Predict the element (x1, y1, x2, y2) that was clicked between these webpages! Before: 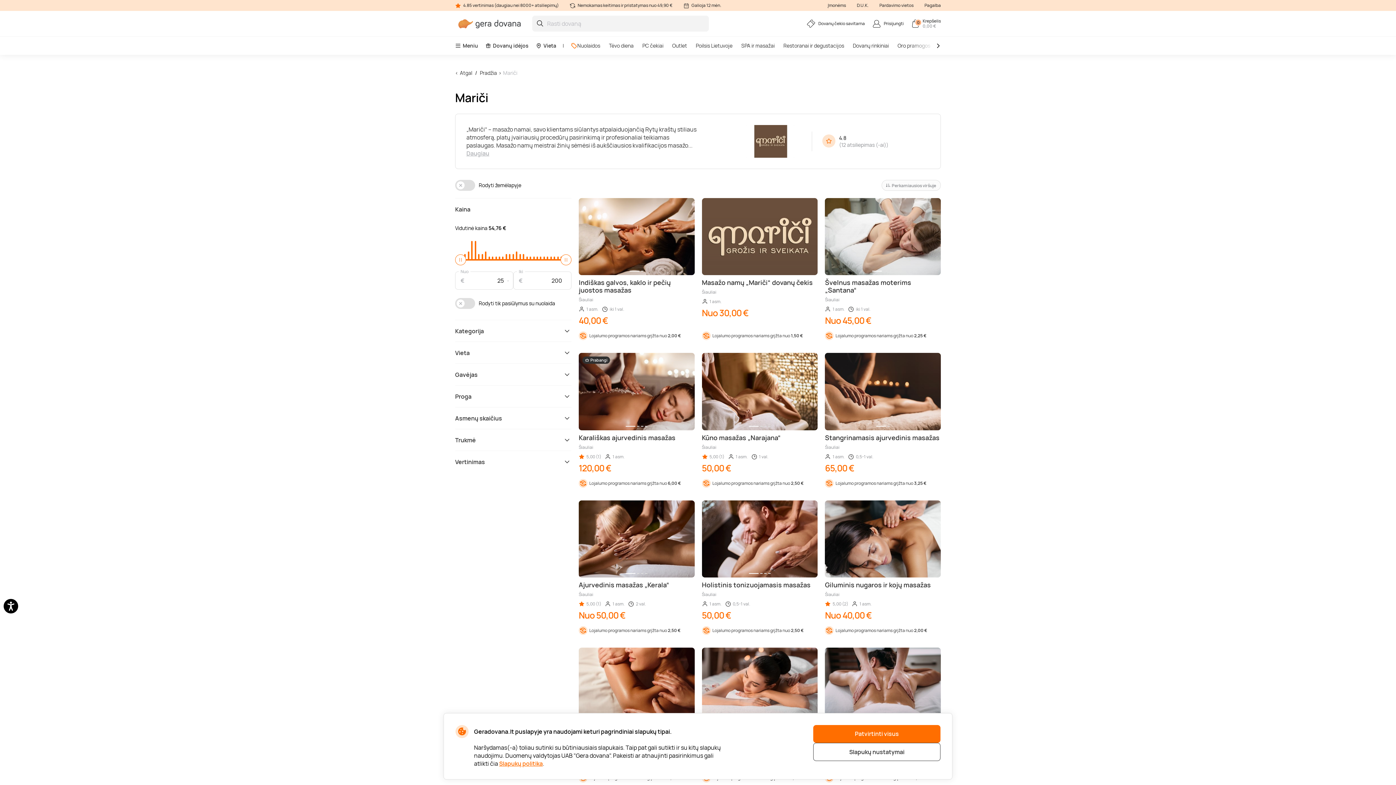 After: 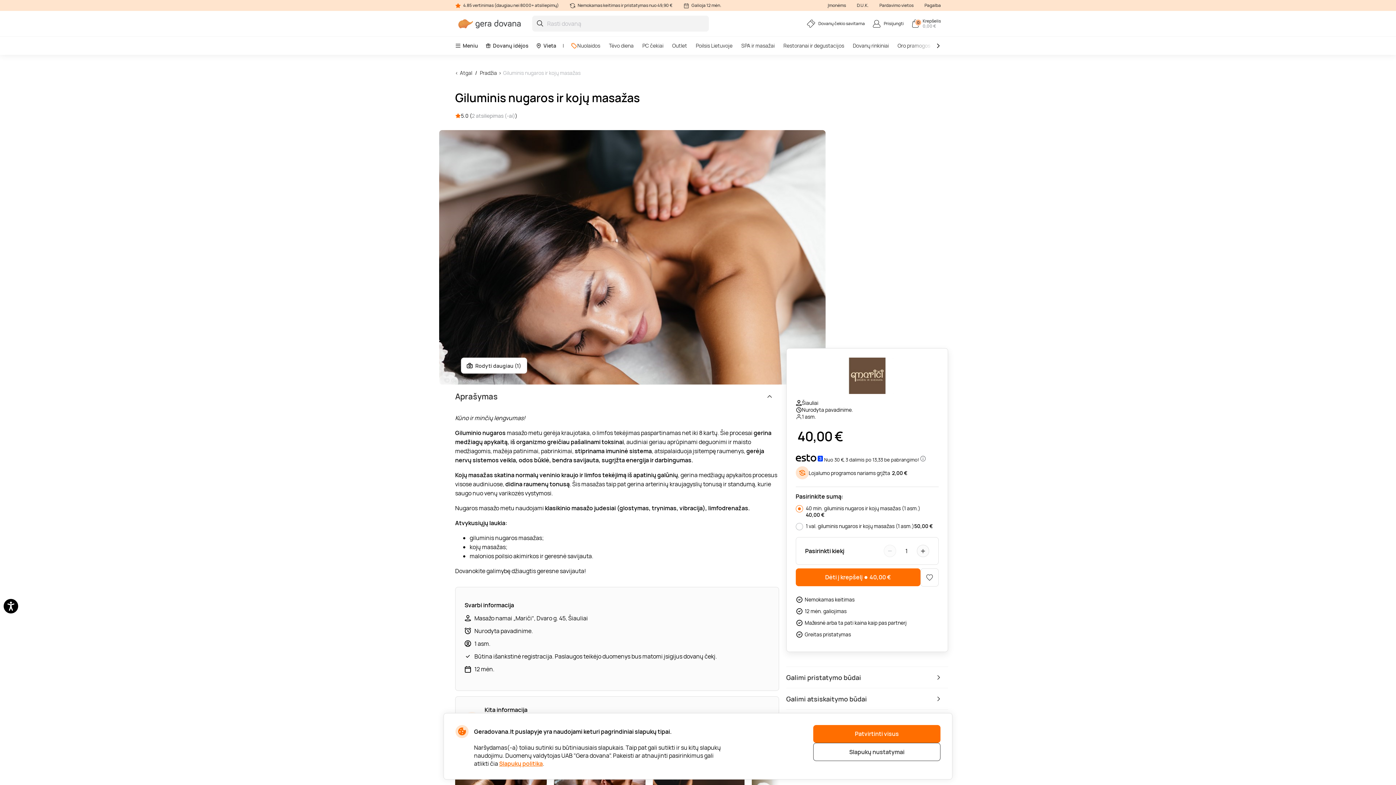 Action: bbox: (825, 626, 941, 635) label: Lojalumo programos nariams grįžta nuo 2,00 €